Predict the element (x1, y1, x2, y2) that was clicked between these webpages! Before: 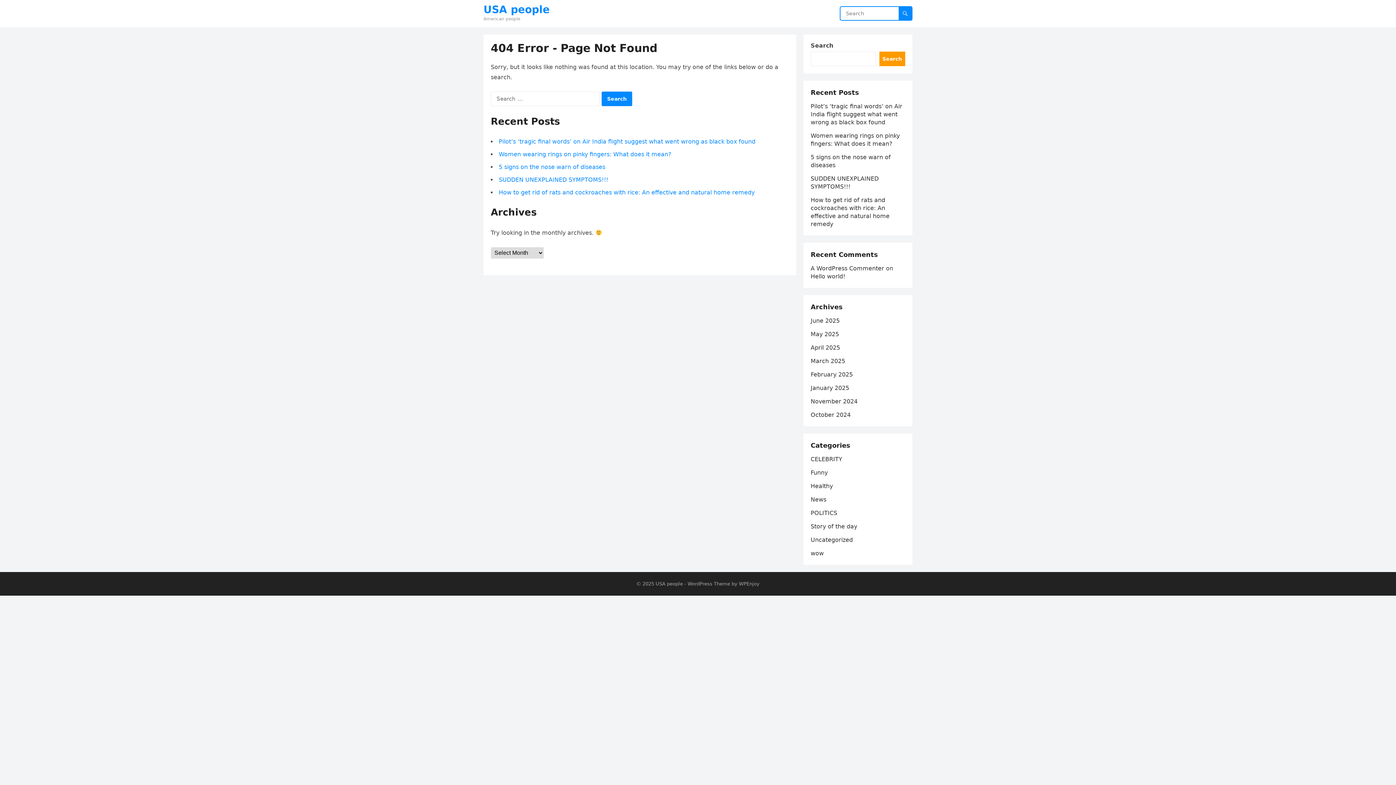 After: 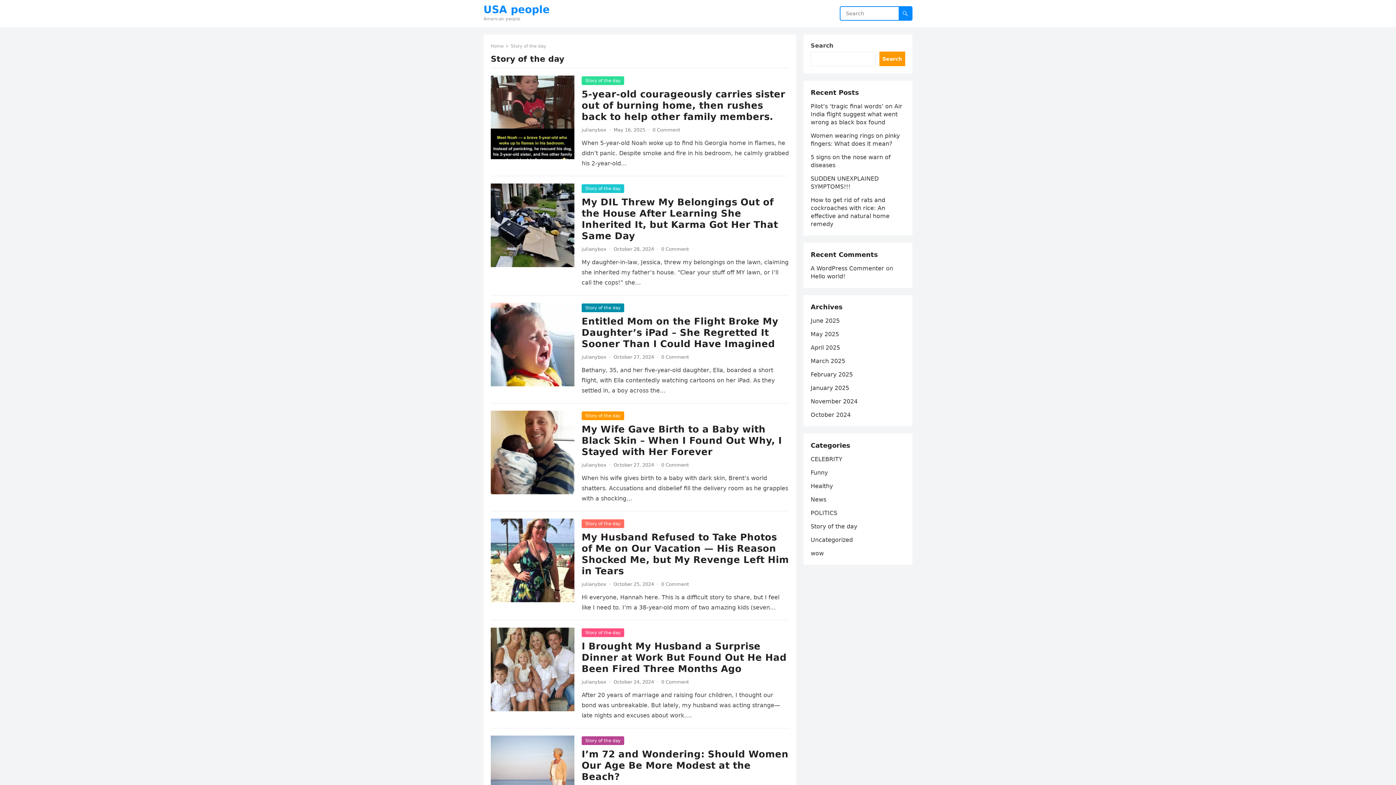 Action: label: Story of the day bbox: (810, 523, 857, 530)